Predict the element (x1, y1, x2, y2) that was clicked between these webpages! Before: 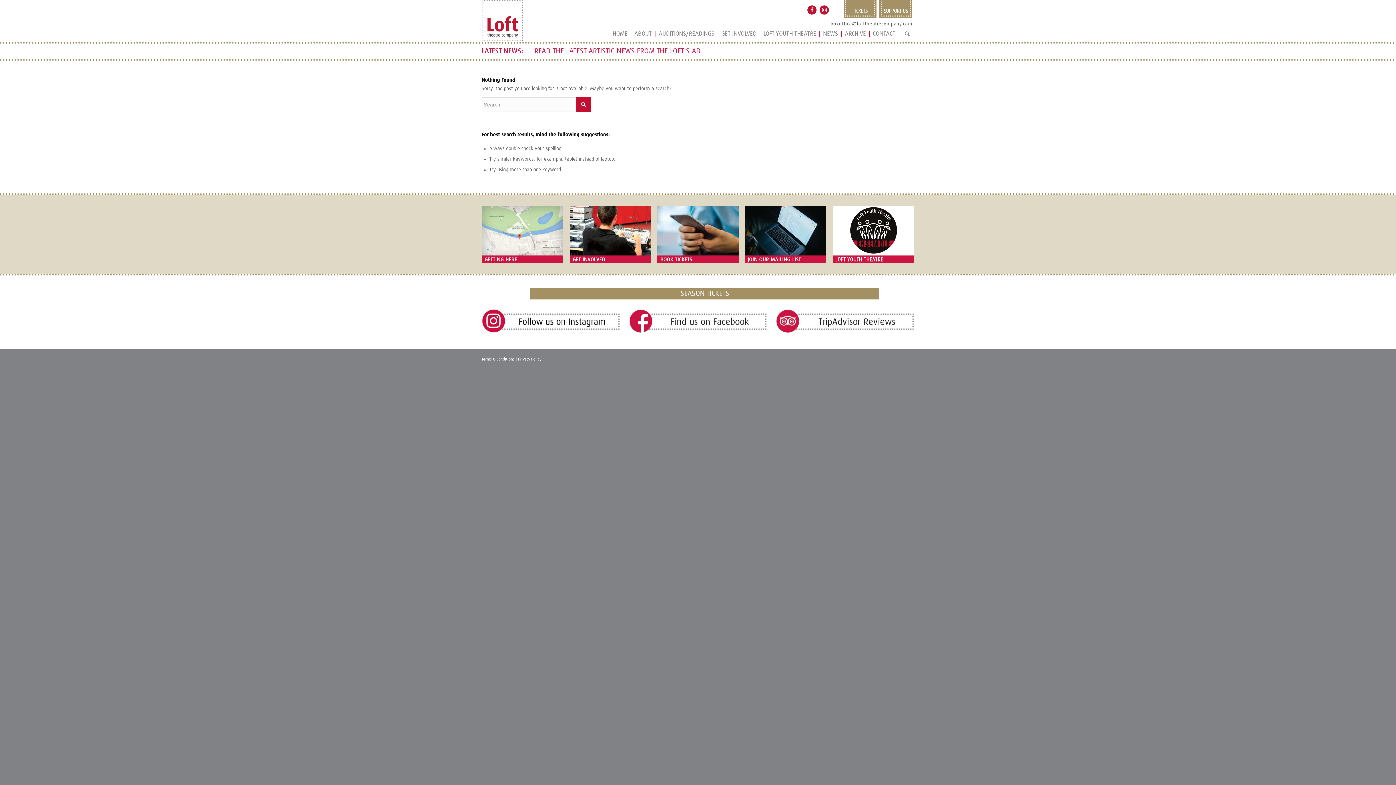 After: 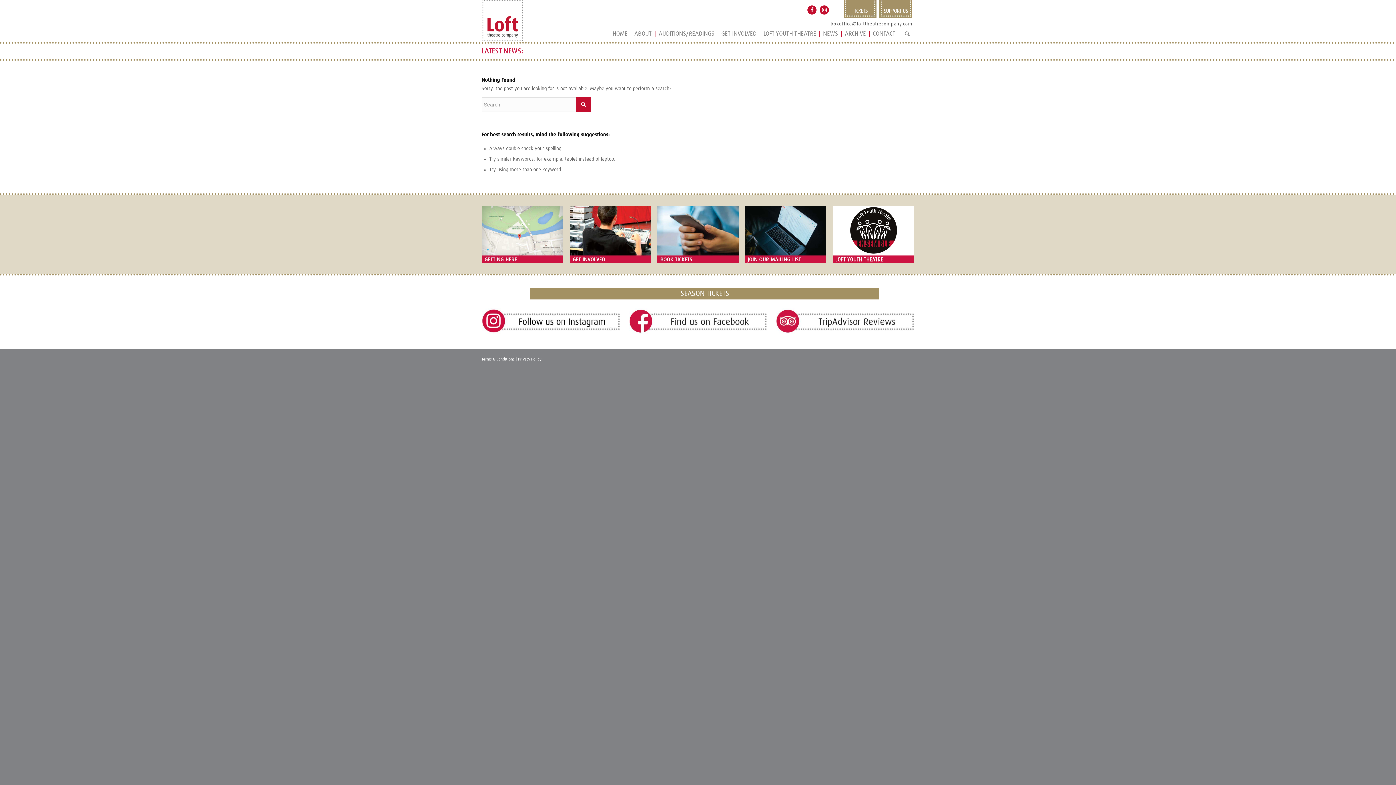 Action: bbox: (481, 313, 620, 346)